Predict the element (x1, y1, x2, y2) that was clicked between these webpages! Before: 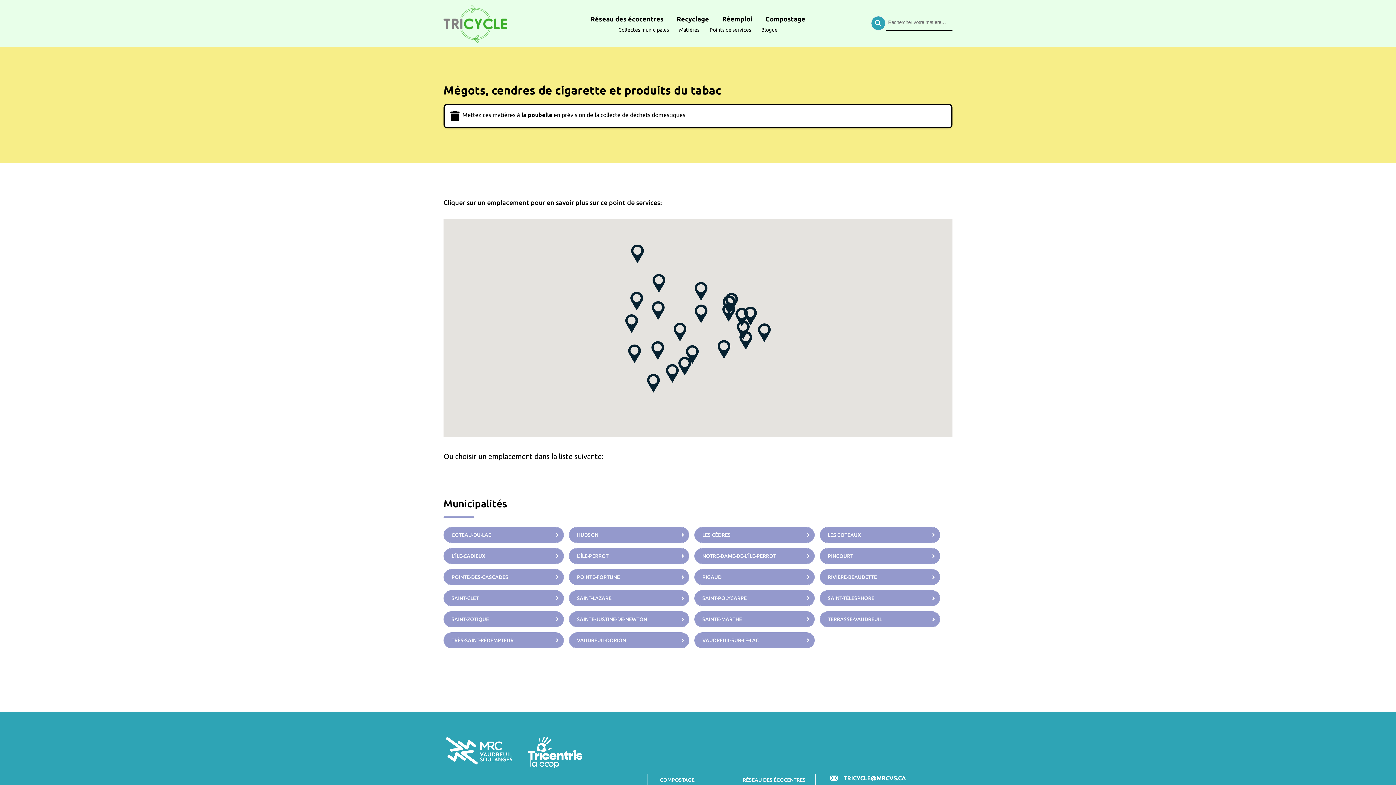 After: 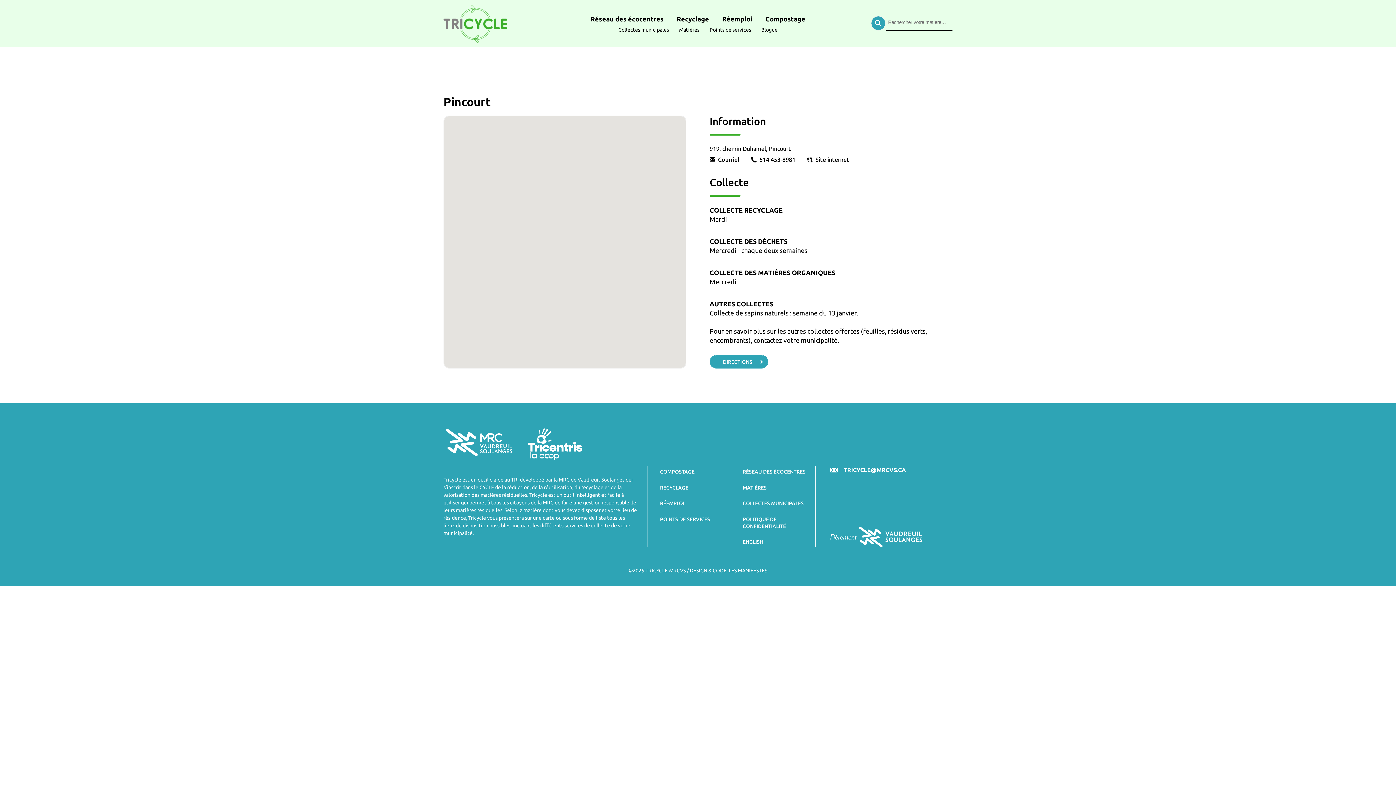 Action: label: PINCOURT bbox: (820, 548, 940, 564)